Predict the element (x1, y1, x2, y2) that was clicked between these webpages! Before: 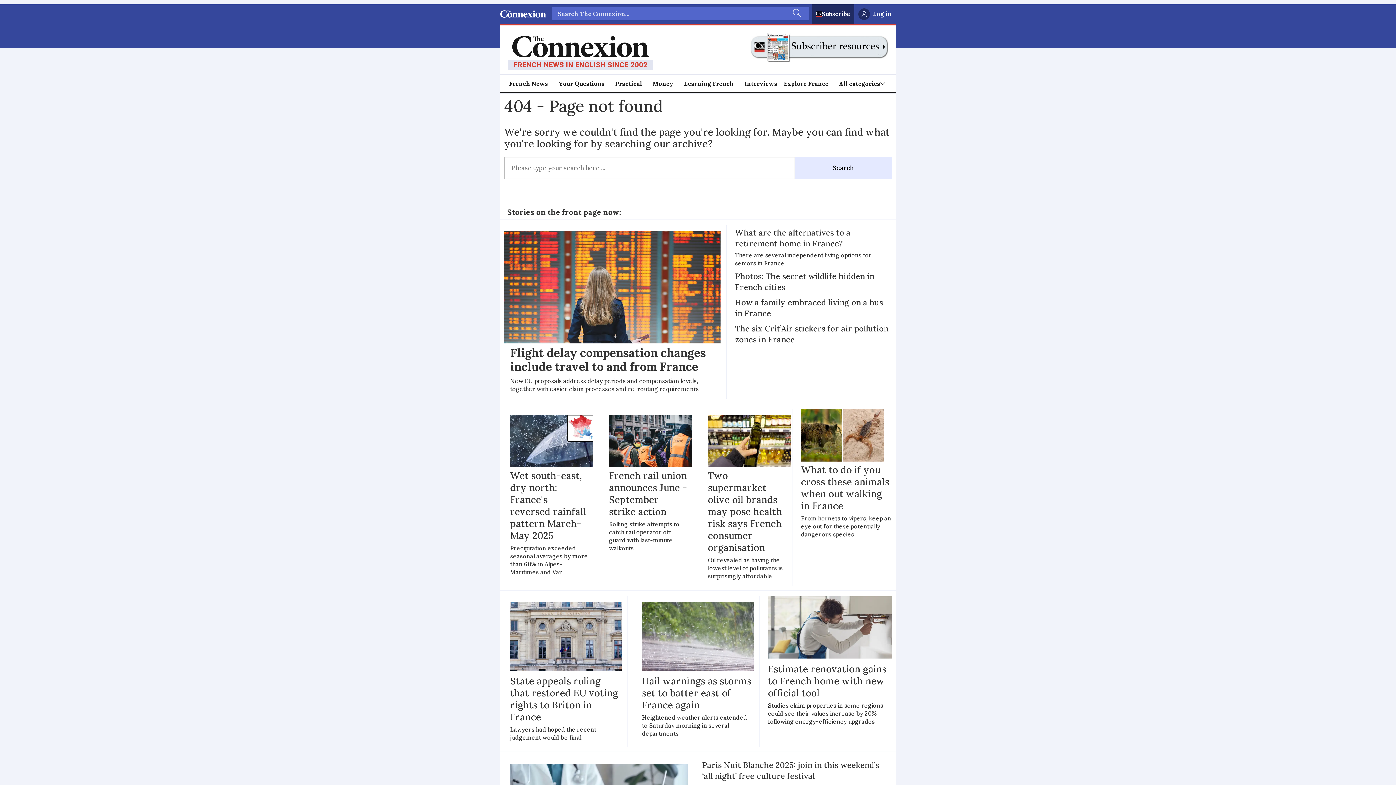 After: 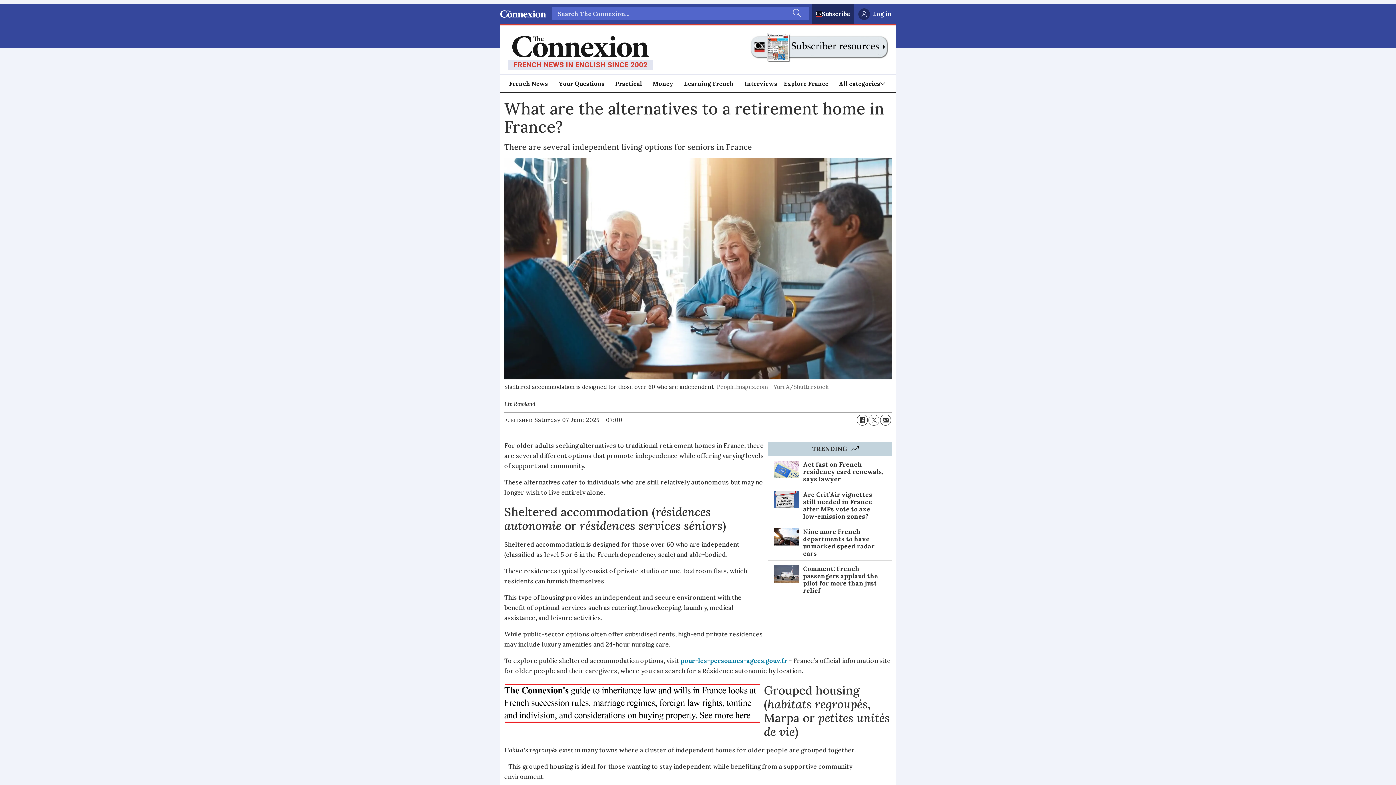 Action: bbox: (735, 225, 891, 267) label: What are the alternatives to a retirement home in France?

There are several independent living options for seniors in France